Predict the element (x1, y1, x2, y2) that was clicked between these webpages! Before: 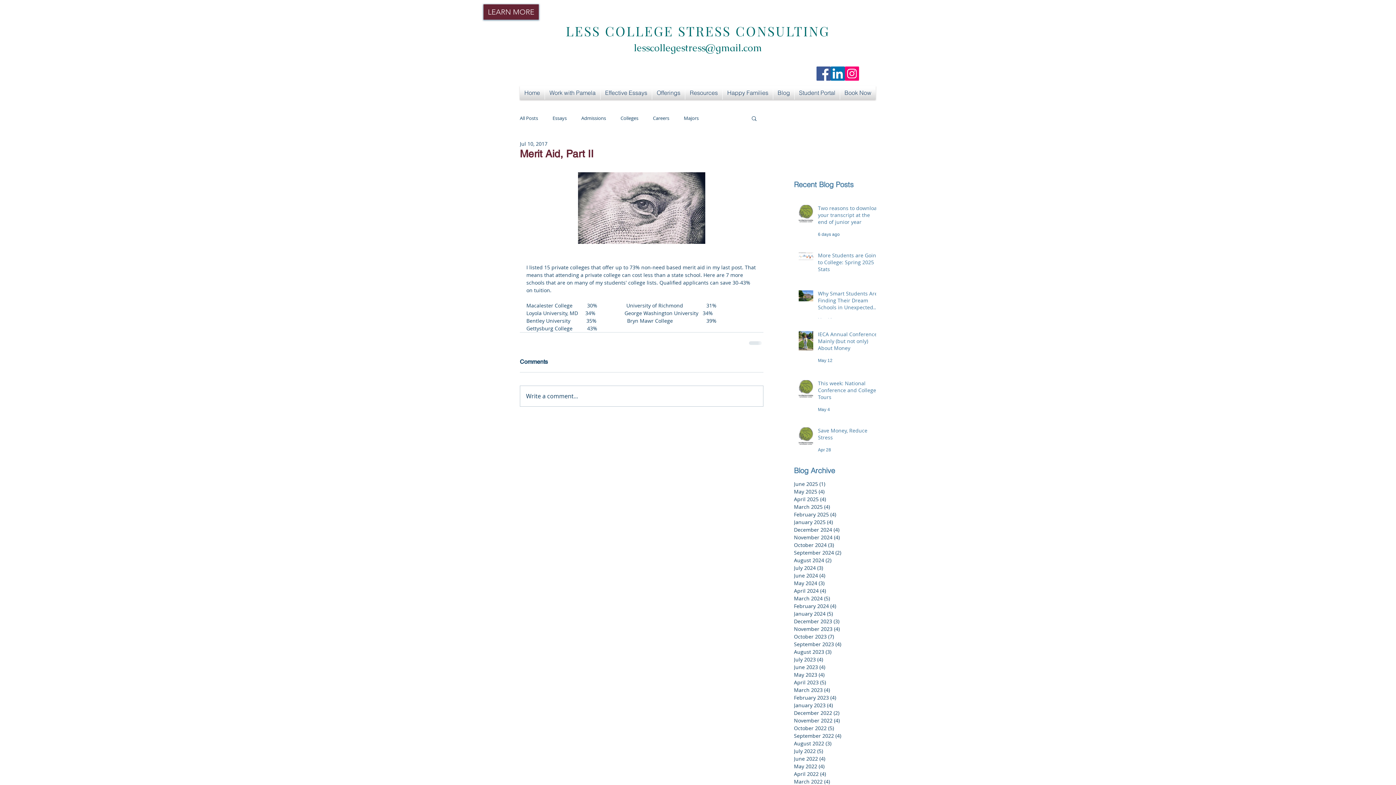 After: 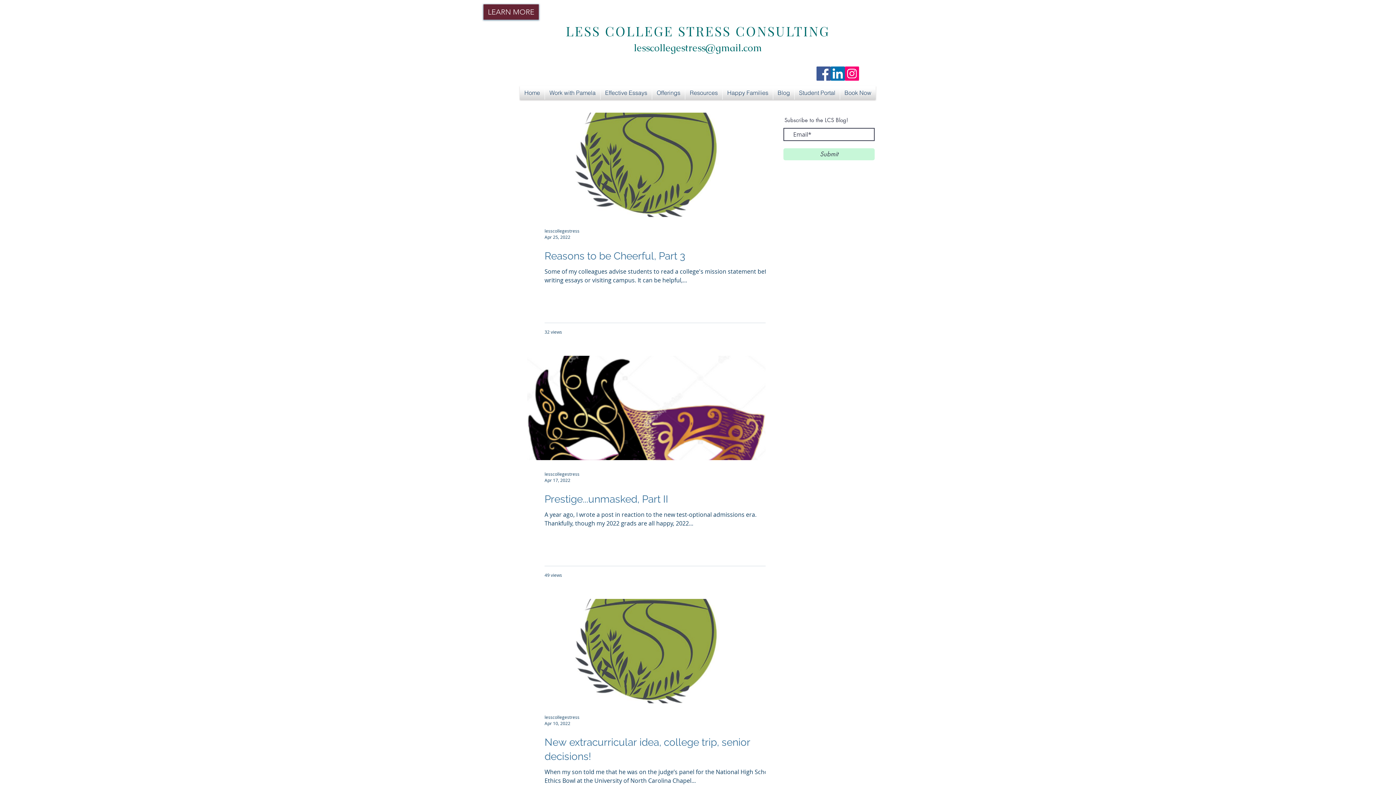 Action: label: April 2022 (4)
4 posts bbox: (794, 770, 876, 778)